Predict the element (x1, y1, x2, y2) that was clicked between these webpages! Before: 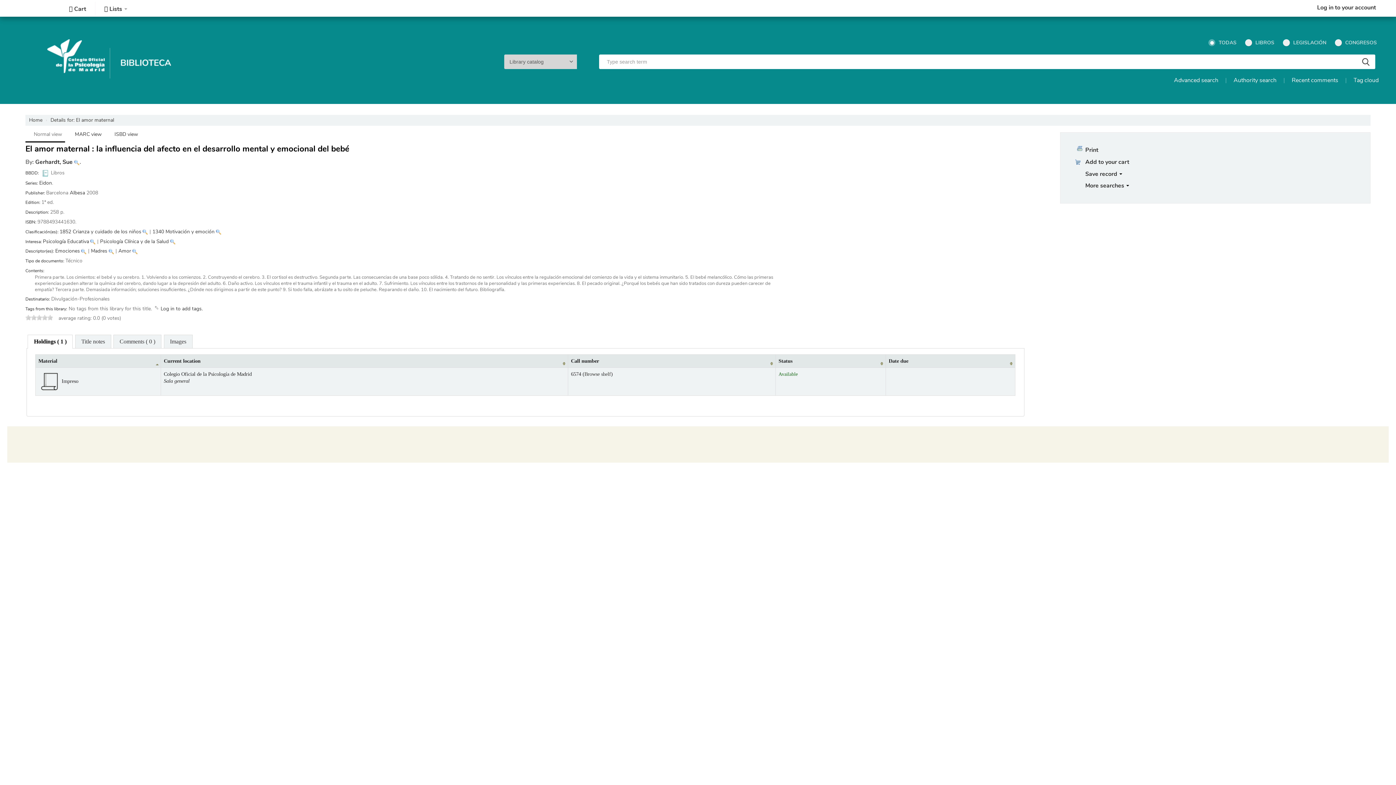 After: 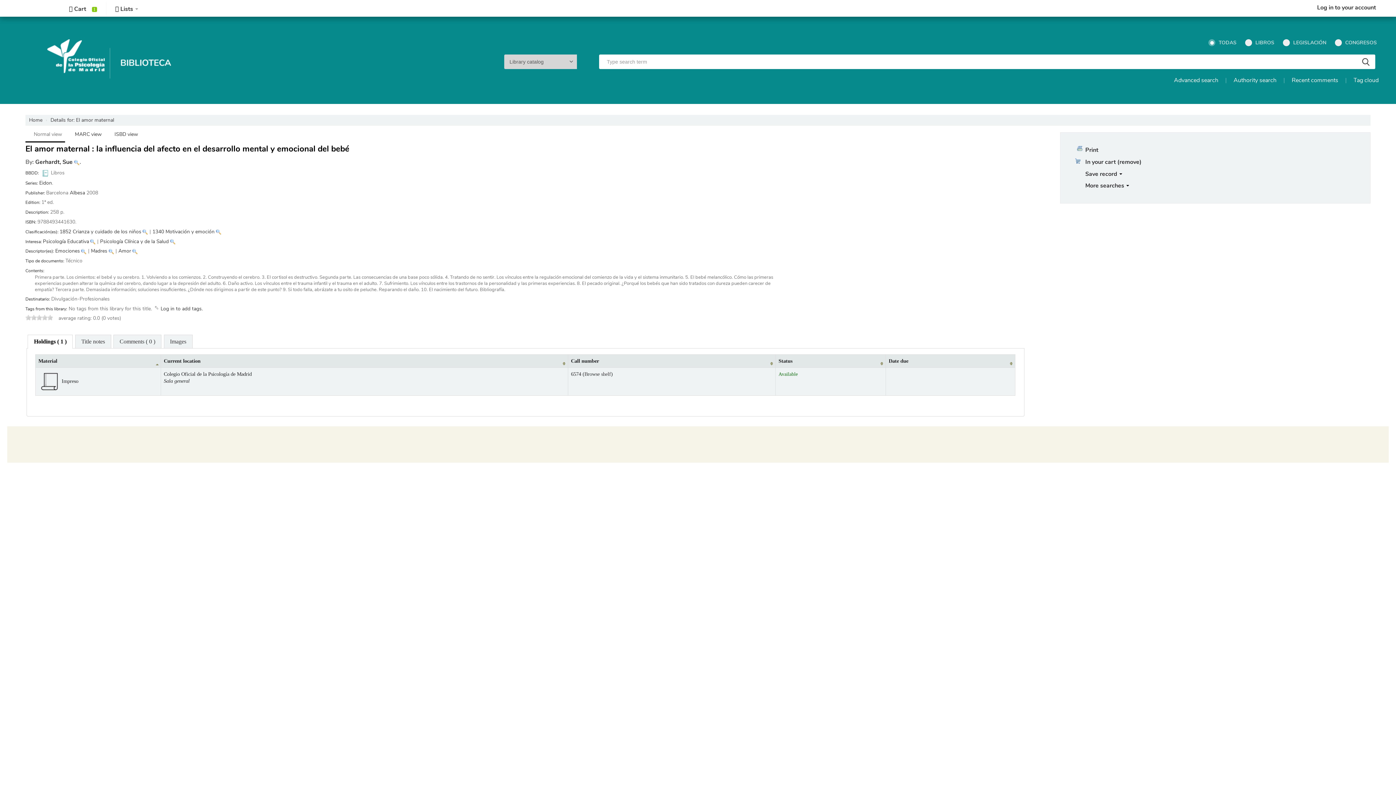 Action: bbox: (1072, 158, 1129, 166) label: Add to your cart